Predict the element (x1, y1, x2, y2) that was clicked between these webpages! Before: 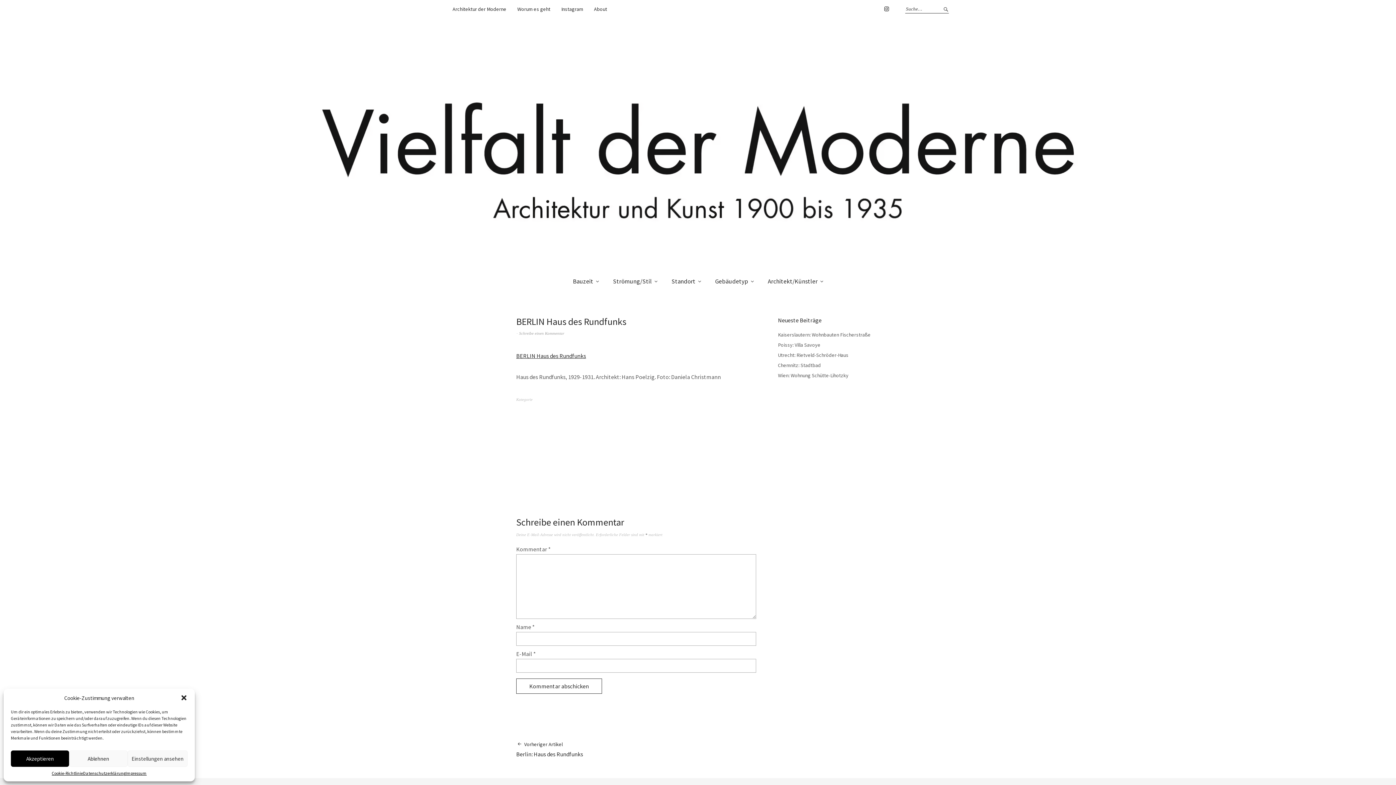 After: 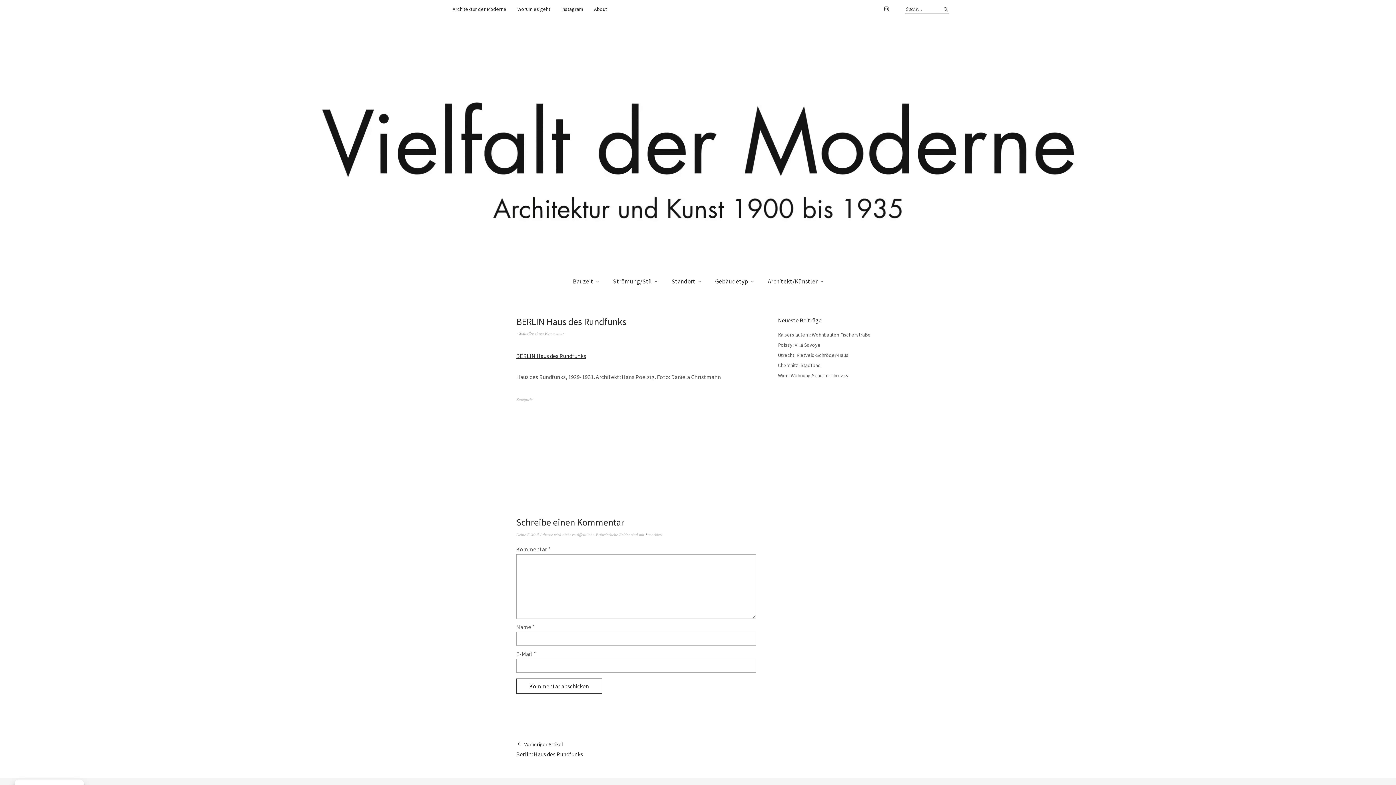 Action: bbox: (69, 750, 127, 767) label: Ablehnen